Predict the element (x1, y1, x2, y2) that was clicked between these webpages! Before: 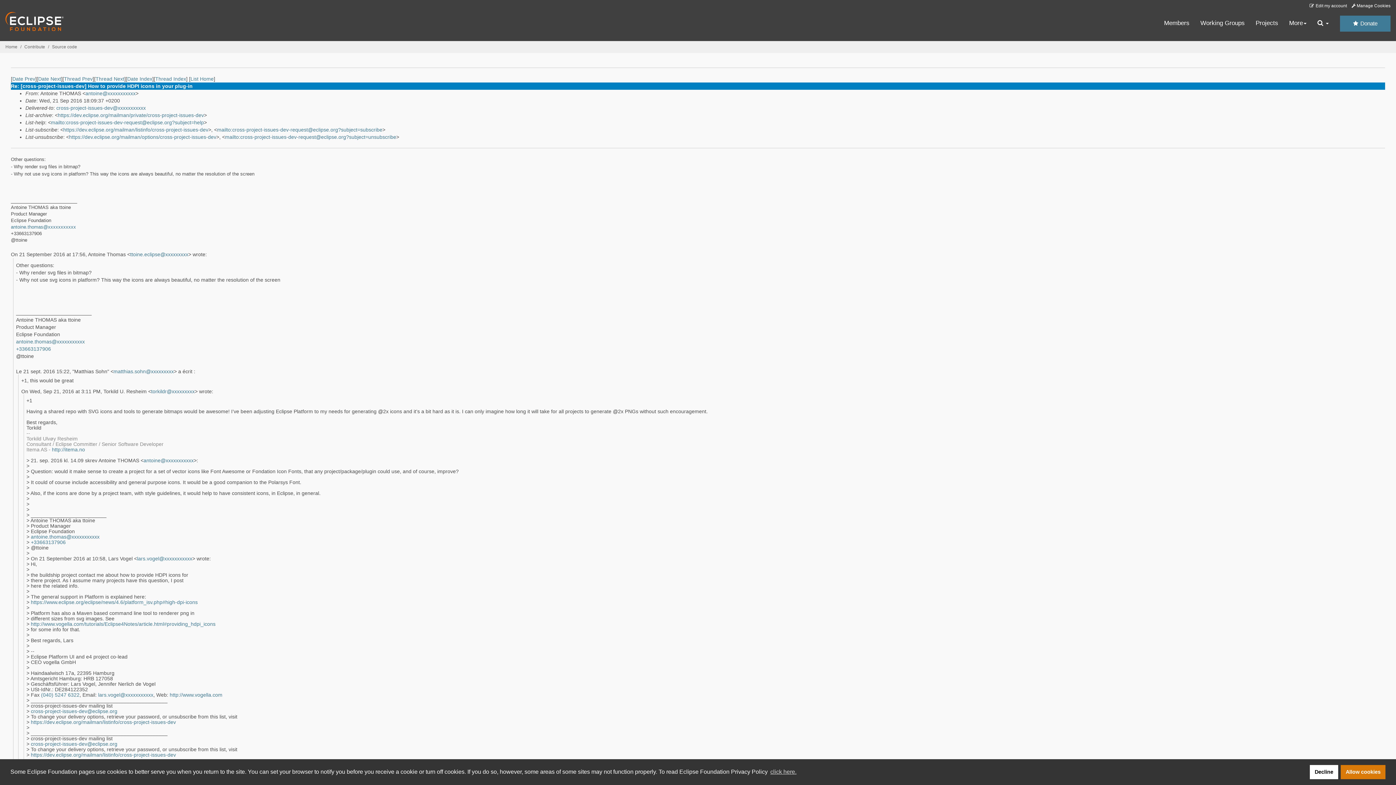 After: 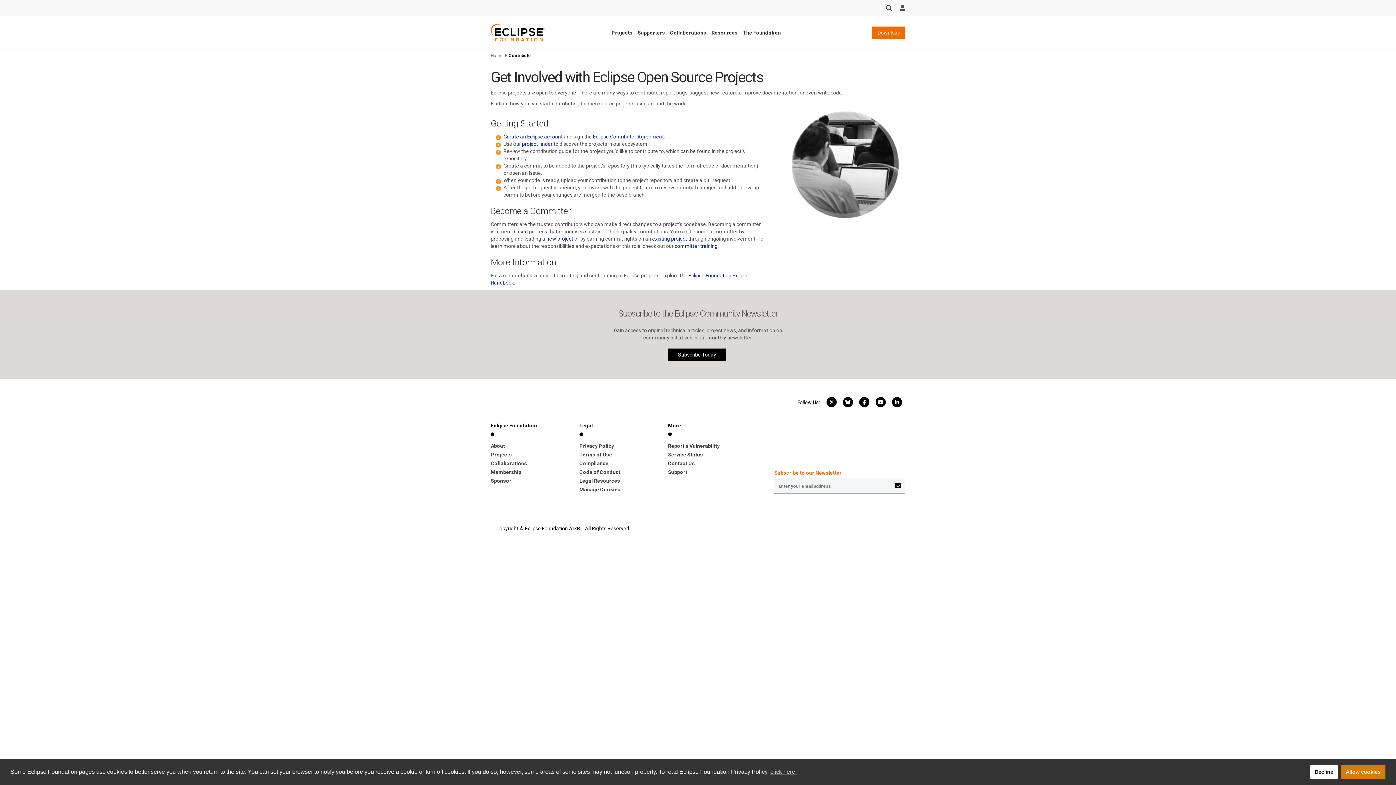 Action: label: Contribute bbox: (24, 44, 45, 49)